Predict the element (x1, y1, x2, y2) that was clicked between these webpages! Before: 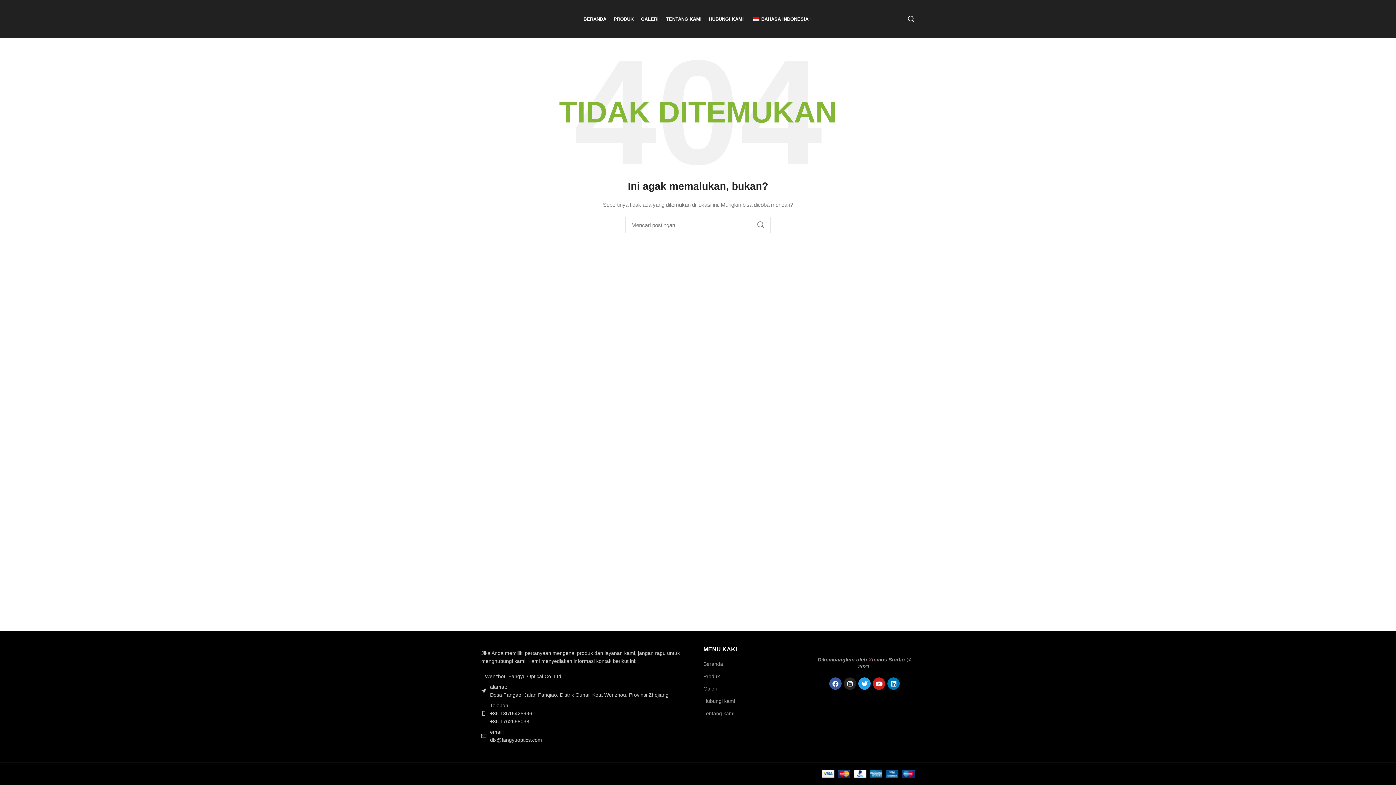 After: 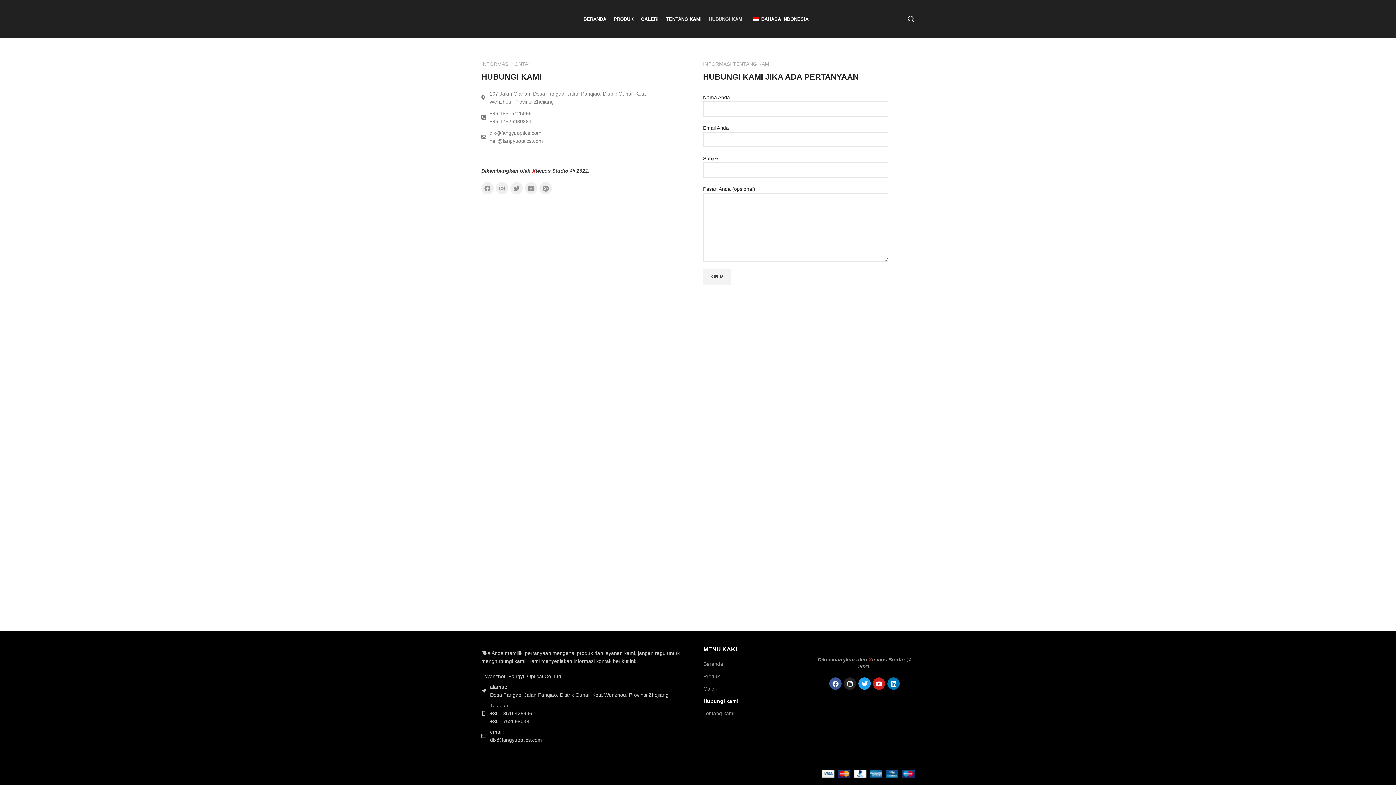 Action: bbox: (703, 698, 736, 705) label: Hubungi kami